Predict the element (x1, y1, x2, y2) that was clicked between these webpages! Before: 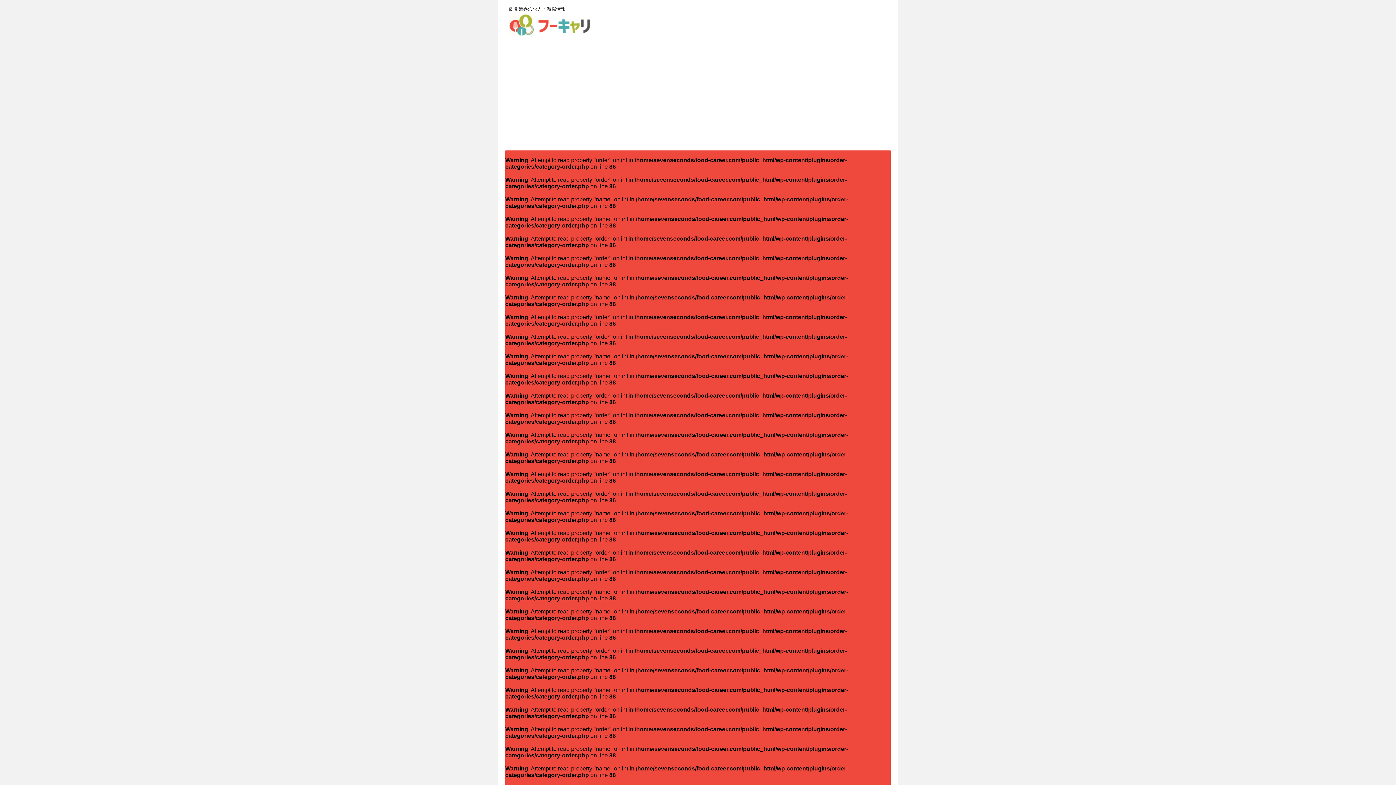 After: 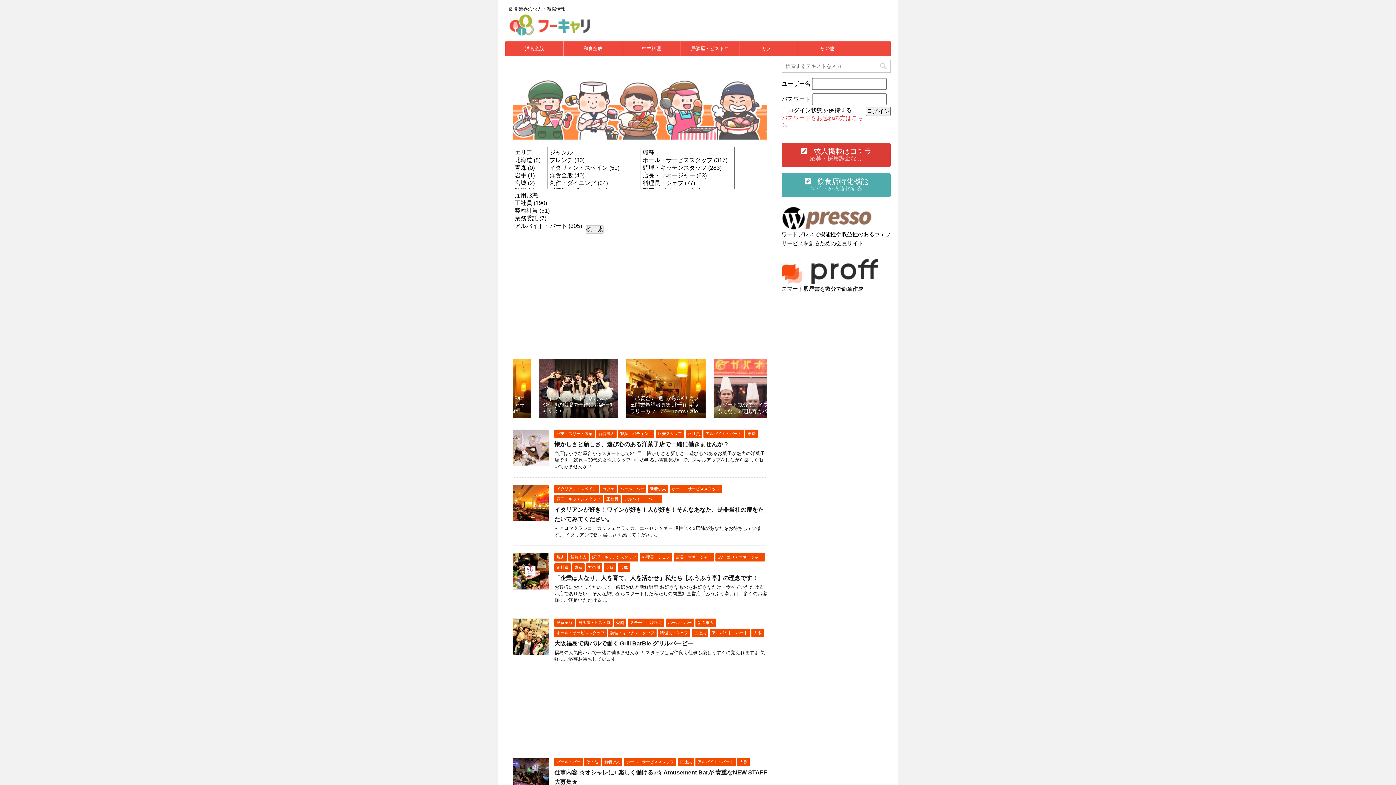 Action: bbox: (509, 26, 593, 36)